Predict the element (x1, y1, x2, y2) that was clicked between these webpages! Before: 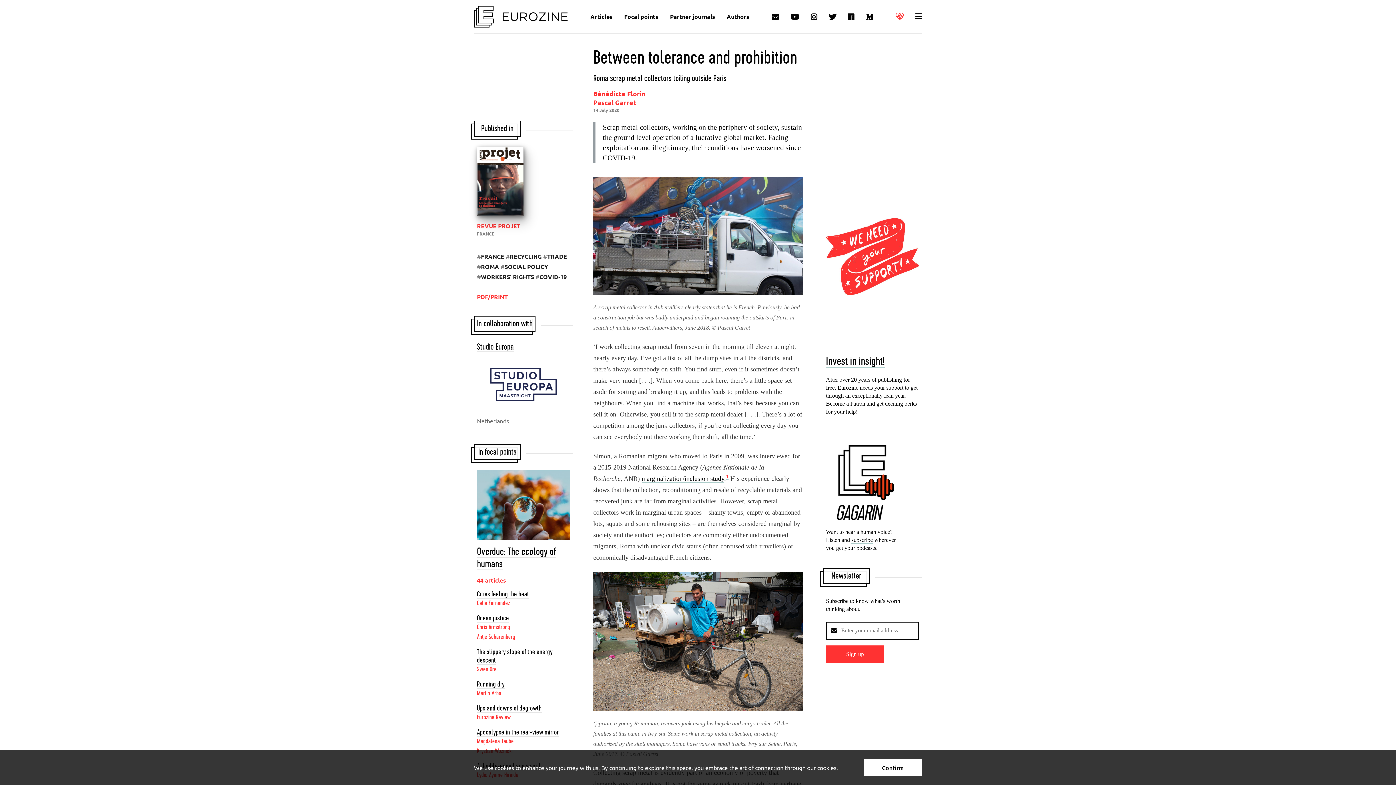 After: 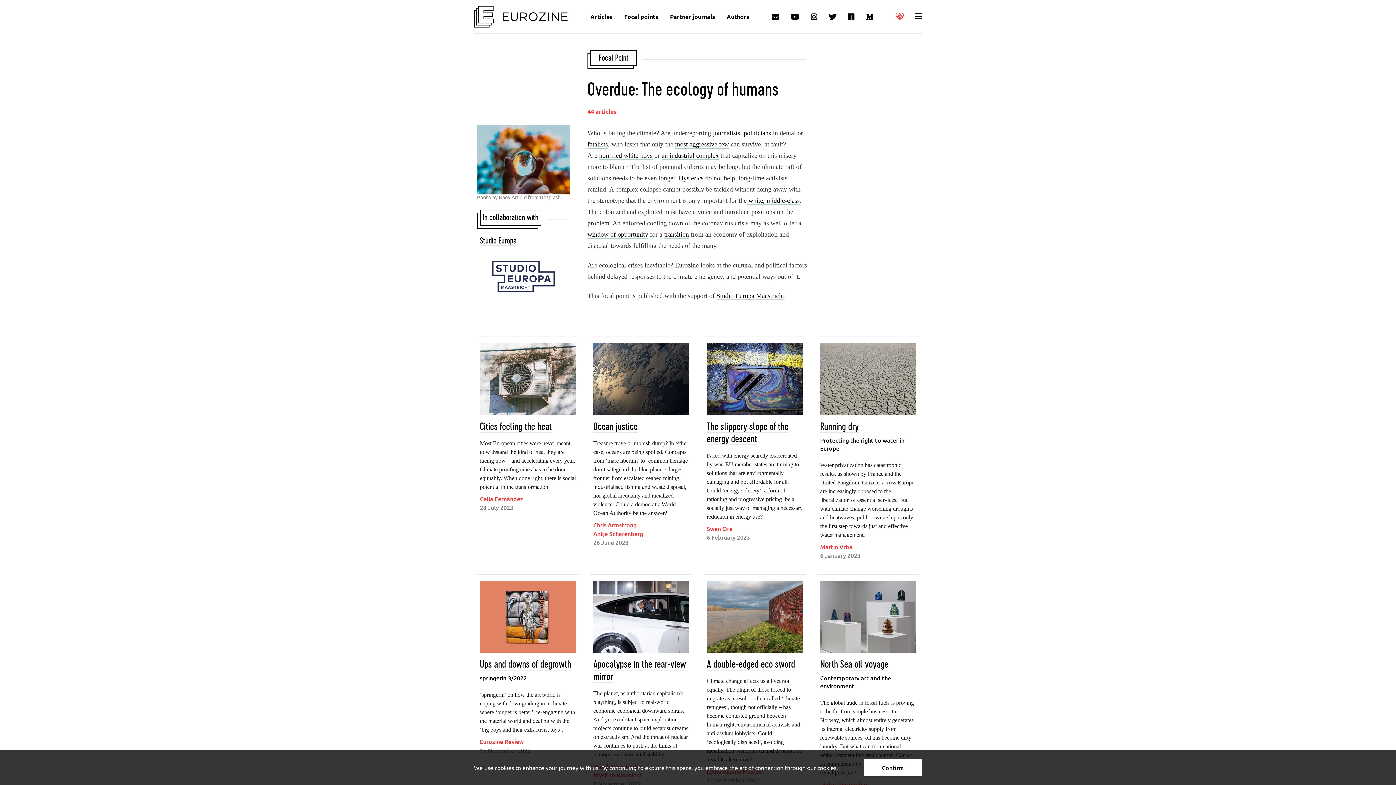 Action: bbox: (477, 470, 570, 540)